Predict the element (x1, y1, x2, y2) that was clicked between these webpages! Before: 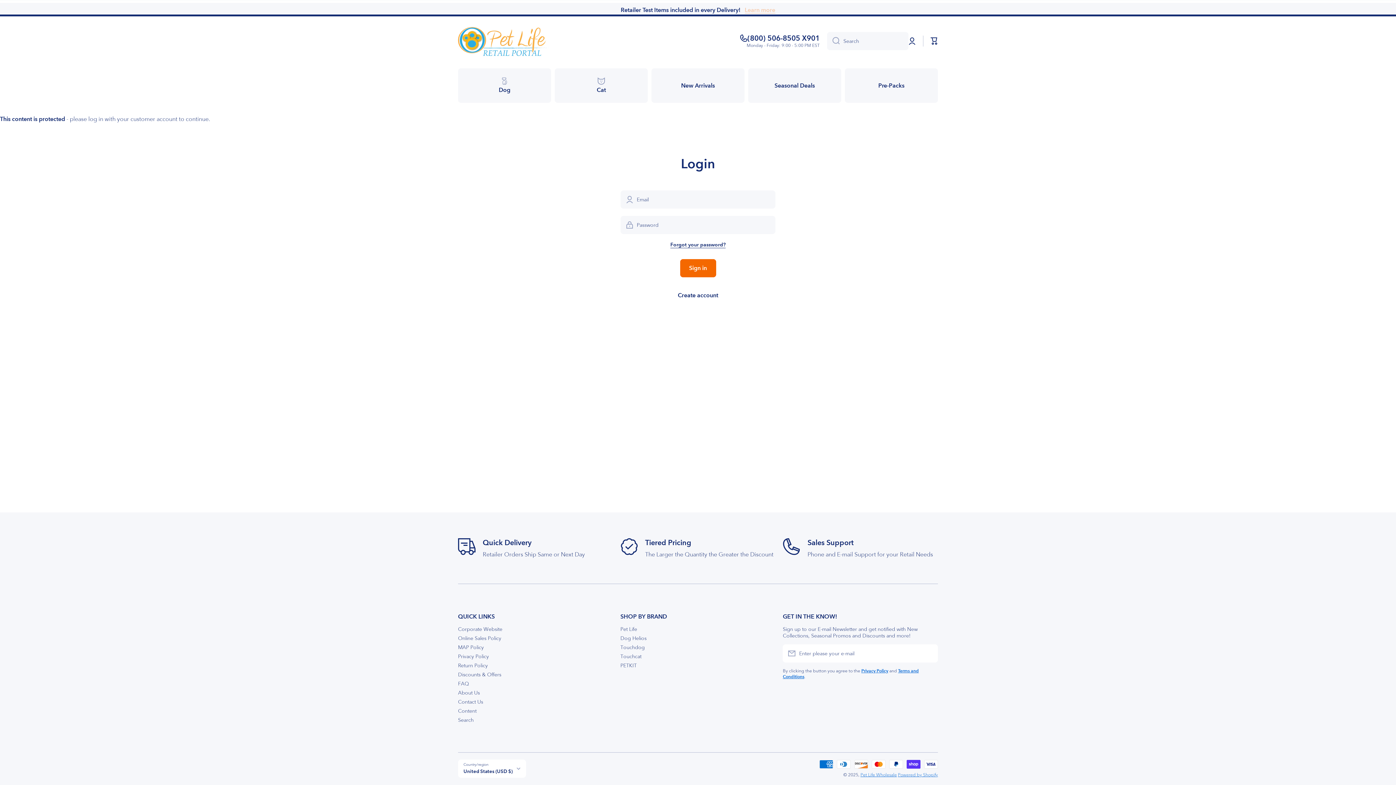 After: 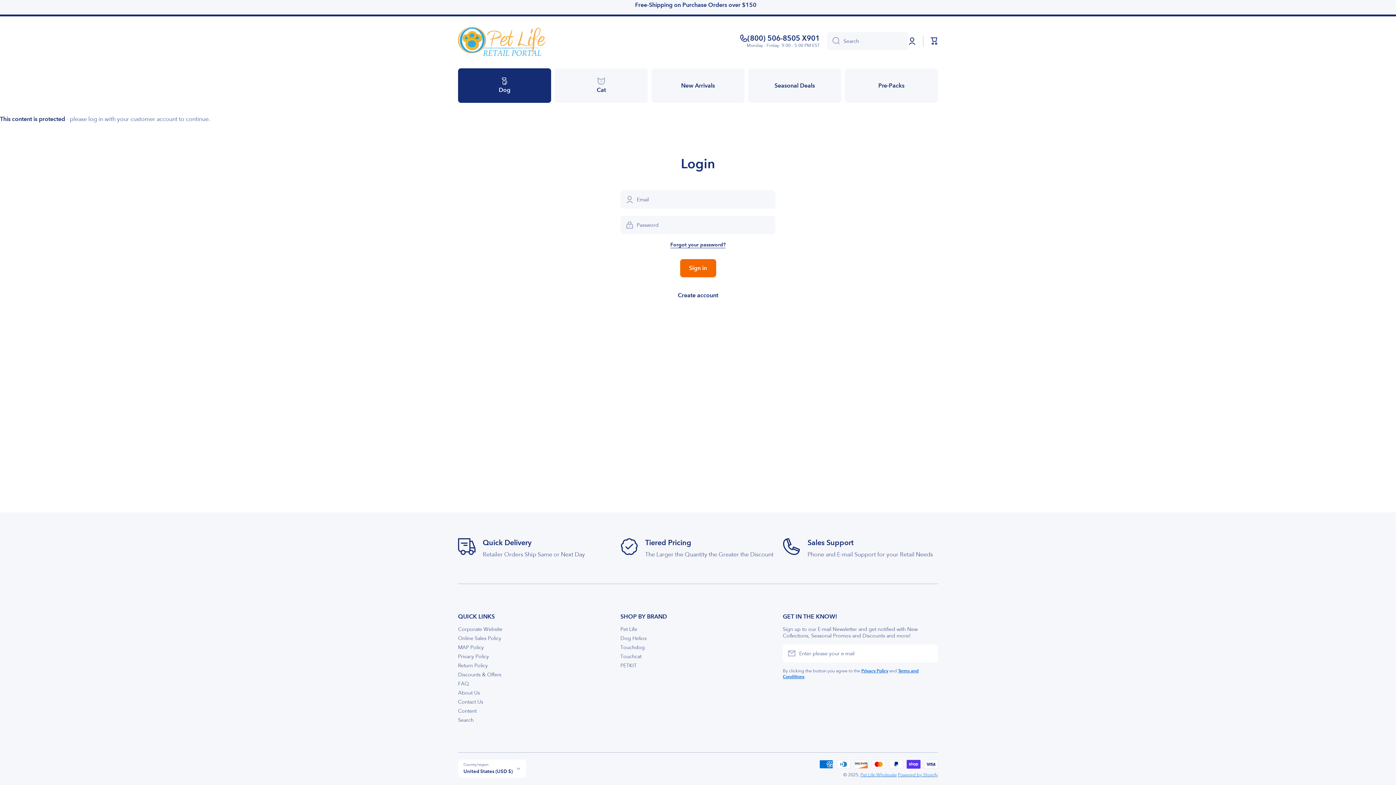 Action: label: Logo bbox: (458, 23, 549, 58)